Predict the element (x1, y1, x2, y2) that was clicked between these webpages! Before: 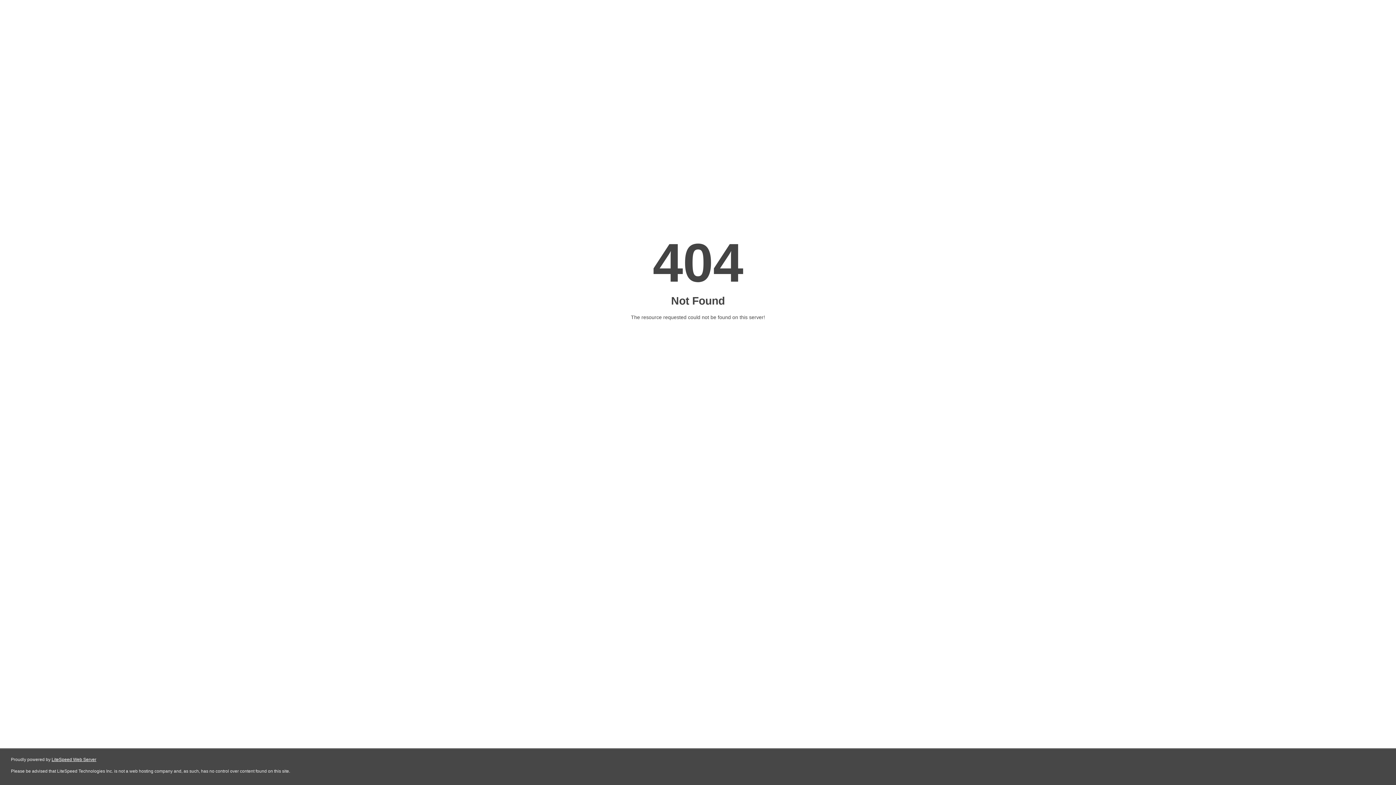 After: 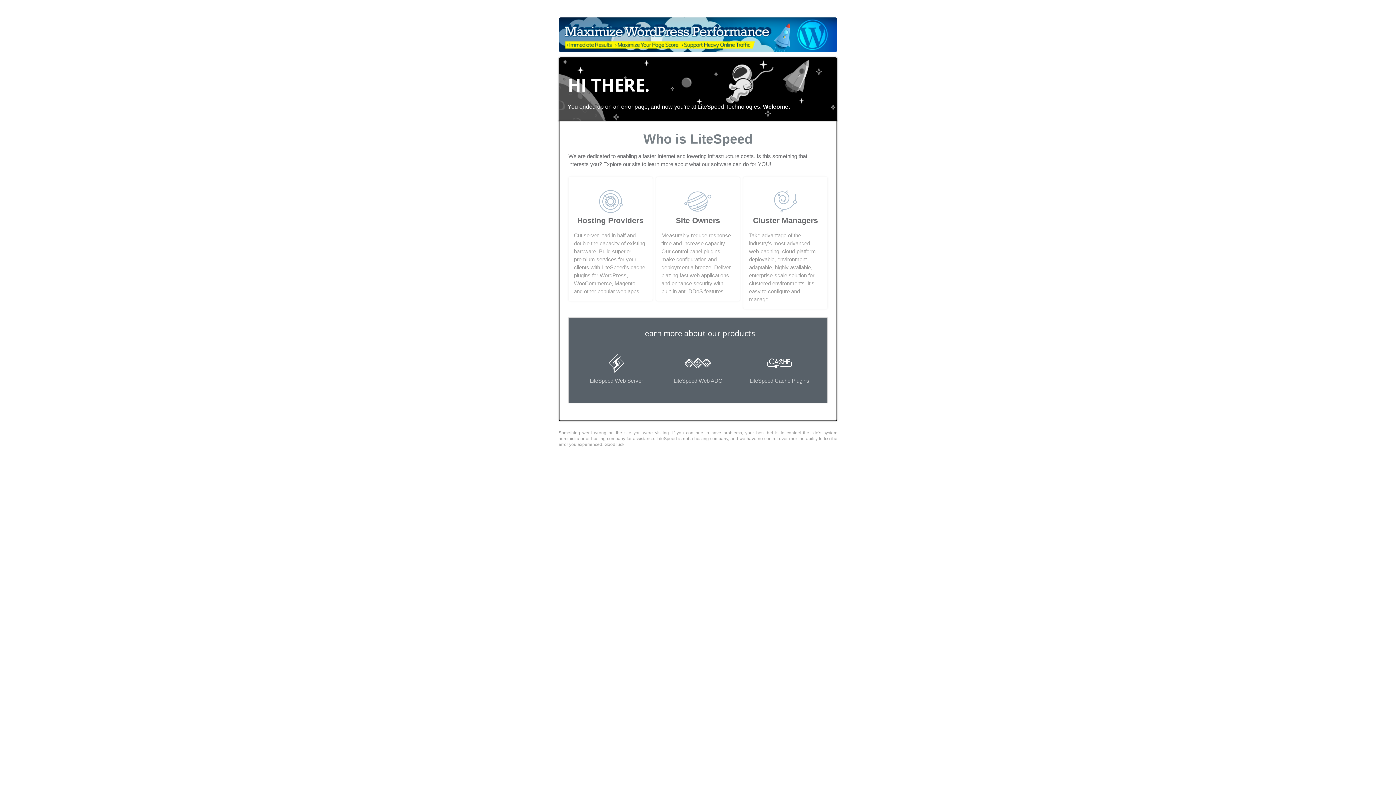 Action: label: LiteSpeed Web Server bbox: (51, 757, 96, 762)